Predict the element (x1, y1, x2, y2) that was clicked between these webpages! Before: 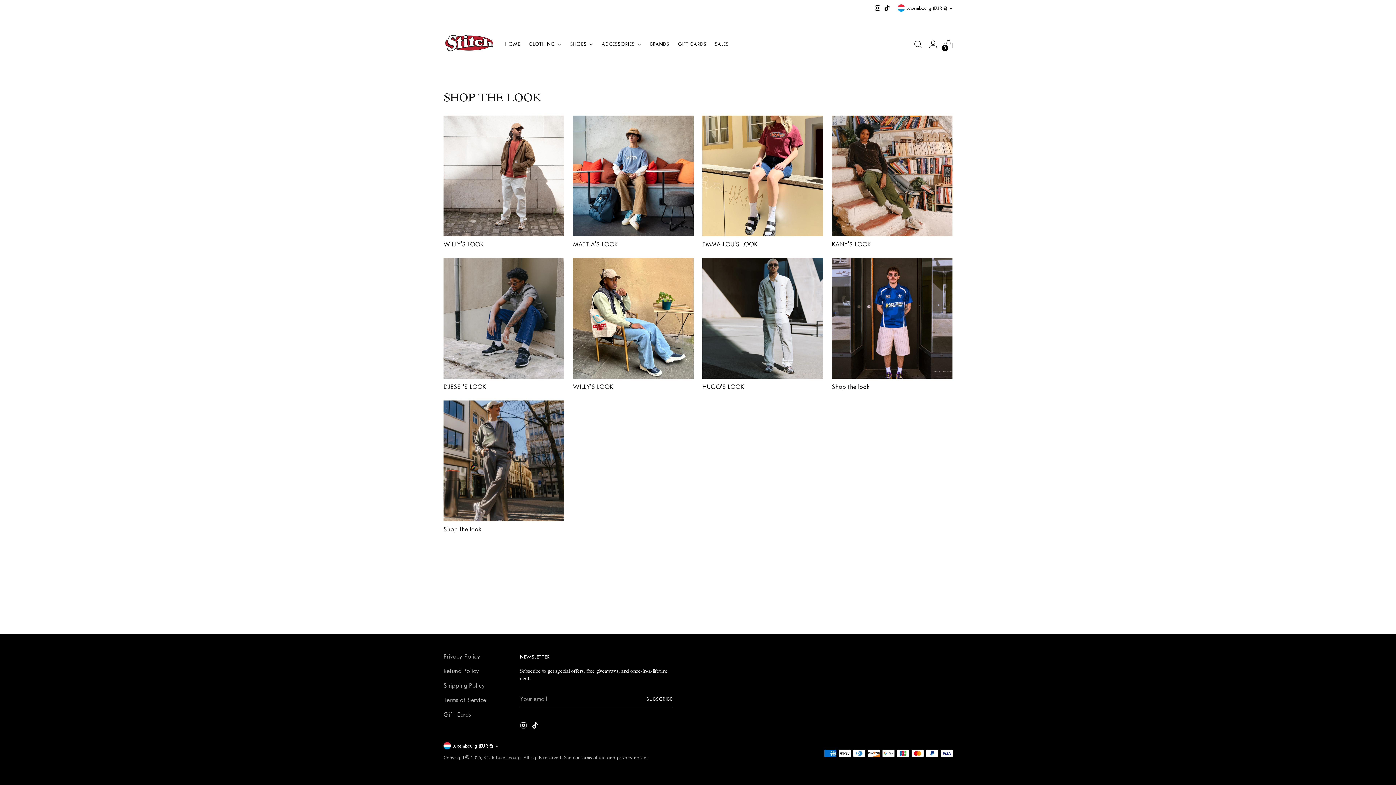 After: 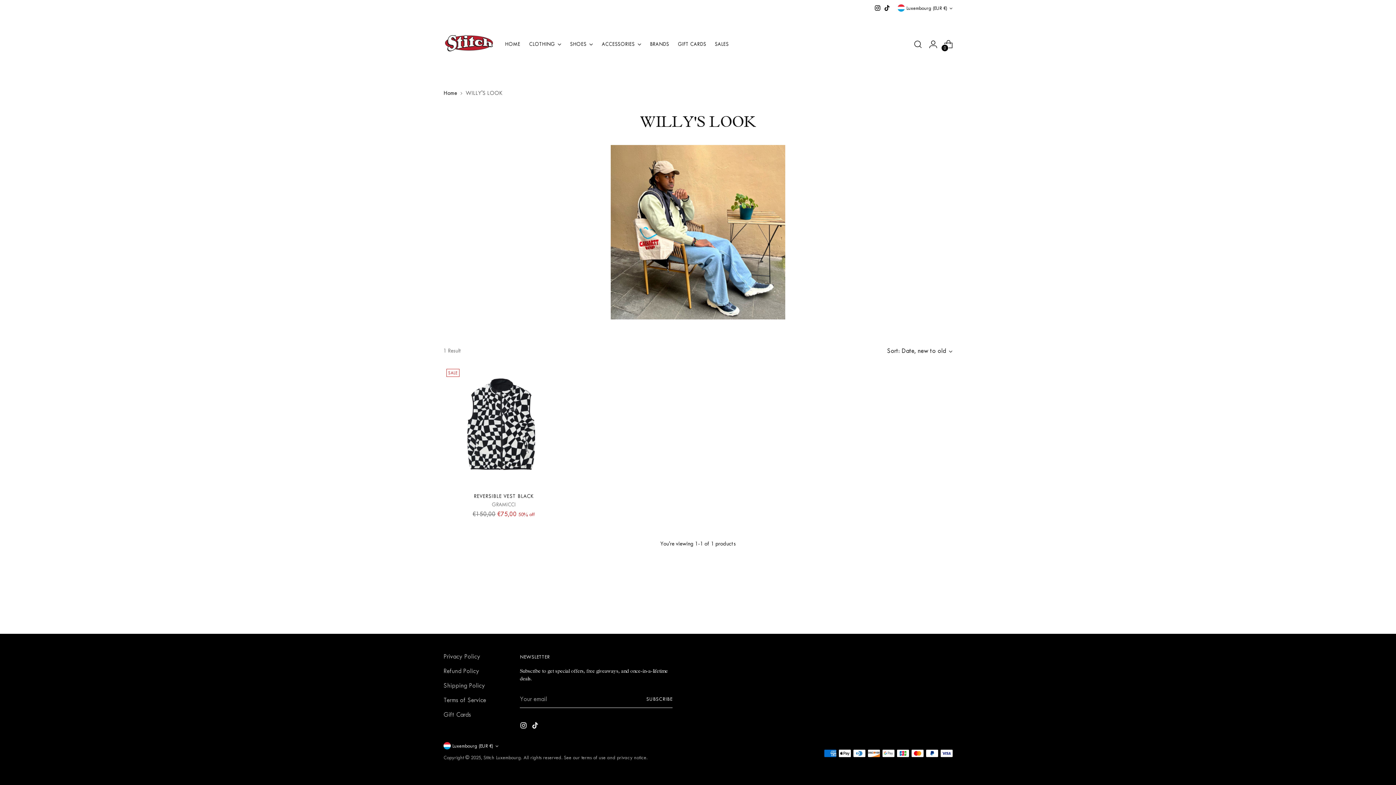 Action: label: WILLY'S LOOK bbox: (573, 383, 613, 390)